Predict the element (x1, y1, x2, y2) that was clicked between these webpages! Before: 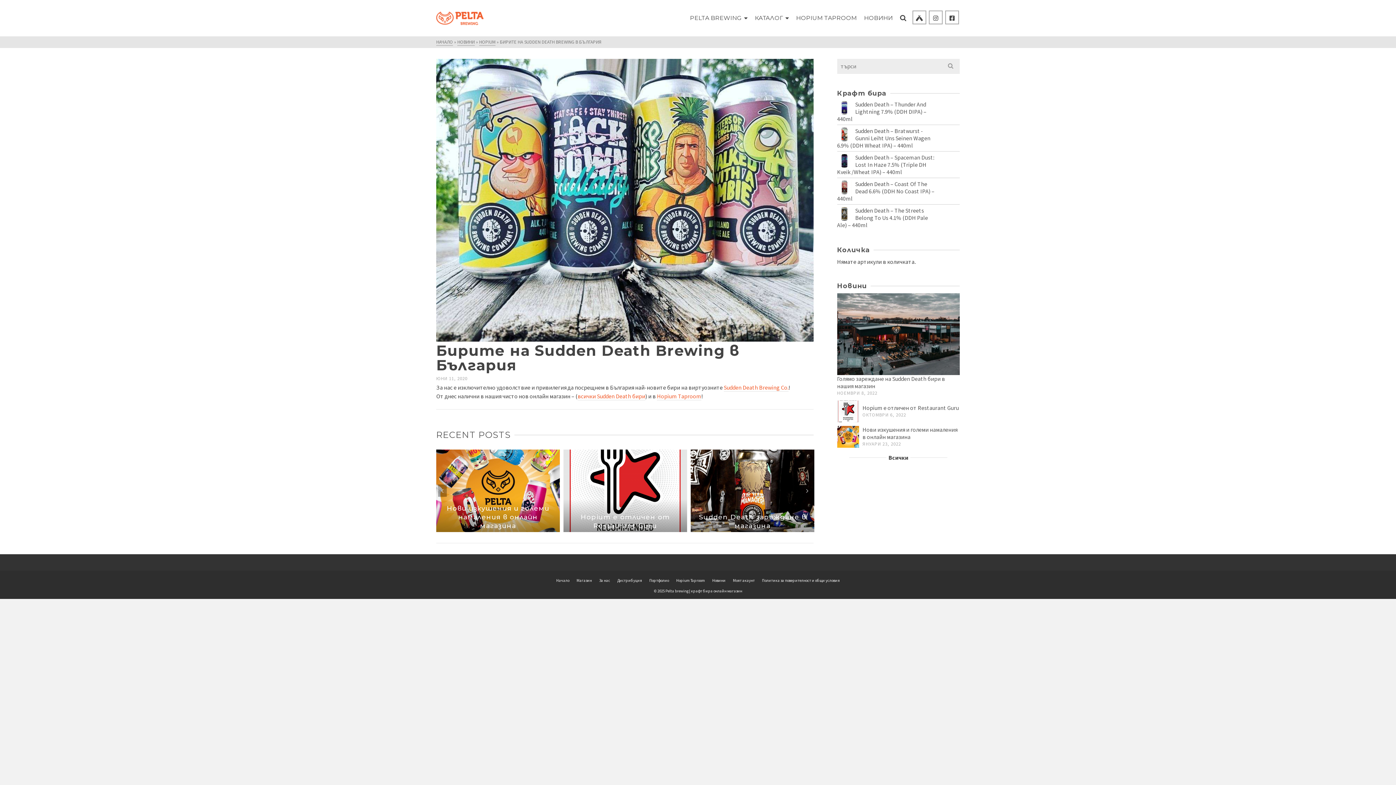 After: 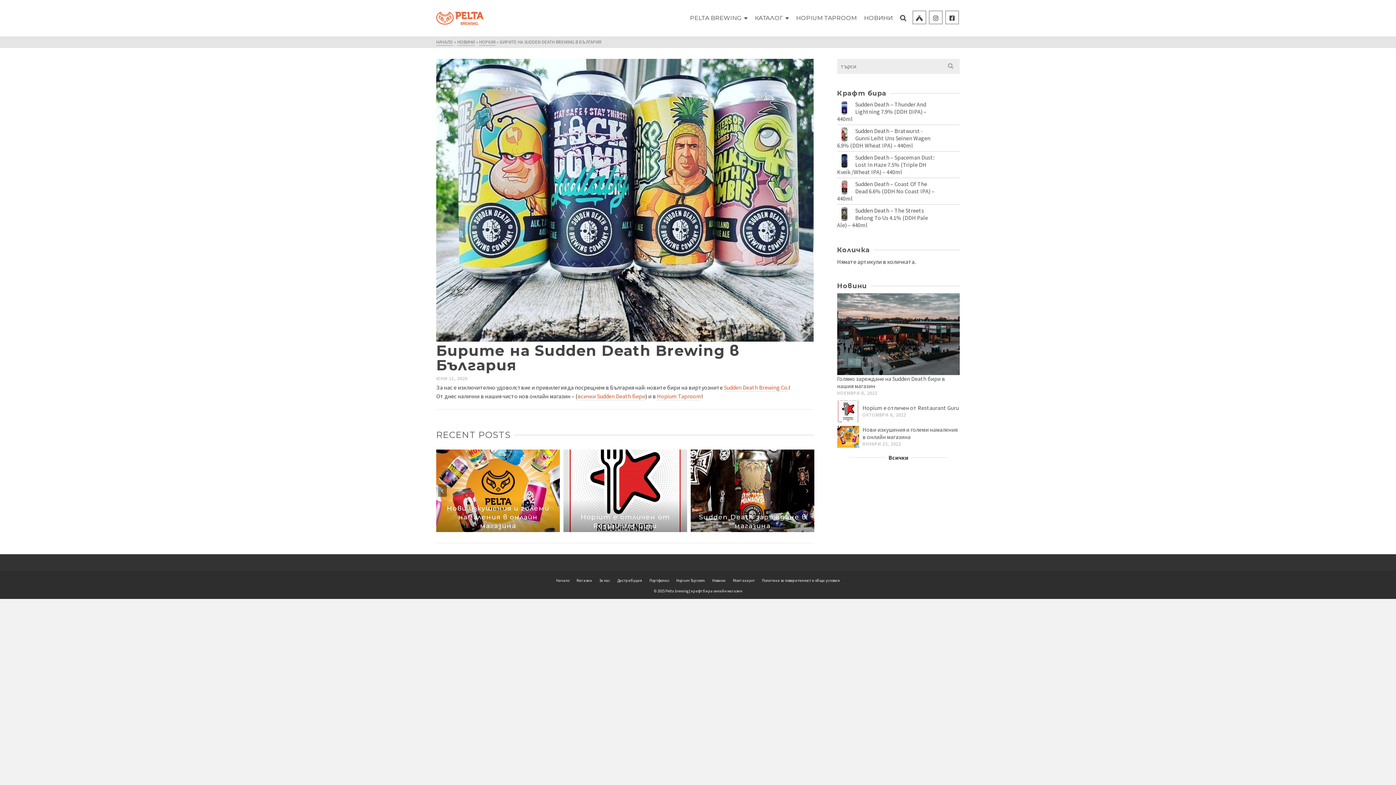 Action: label: Previous bbox: (438, 484, 446, 497)